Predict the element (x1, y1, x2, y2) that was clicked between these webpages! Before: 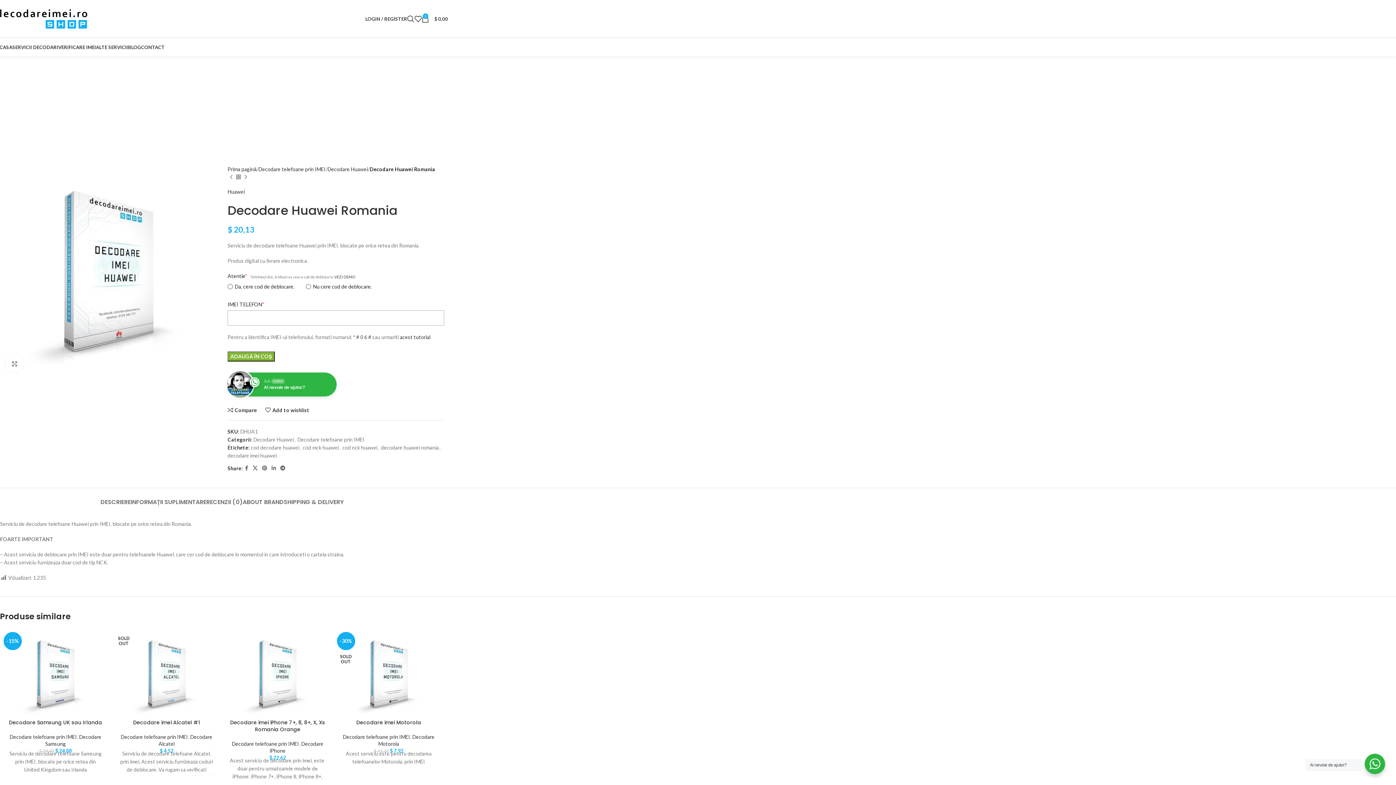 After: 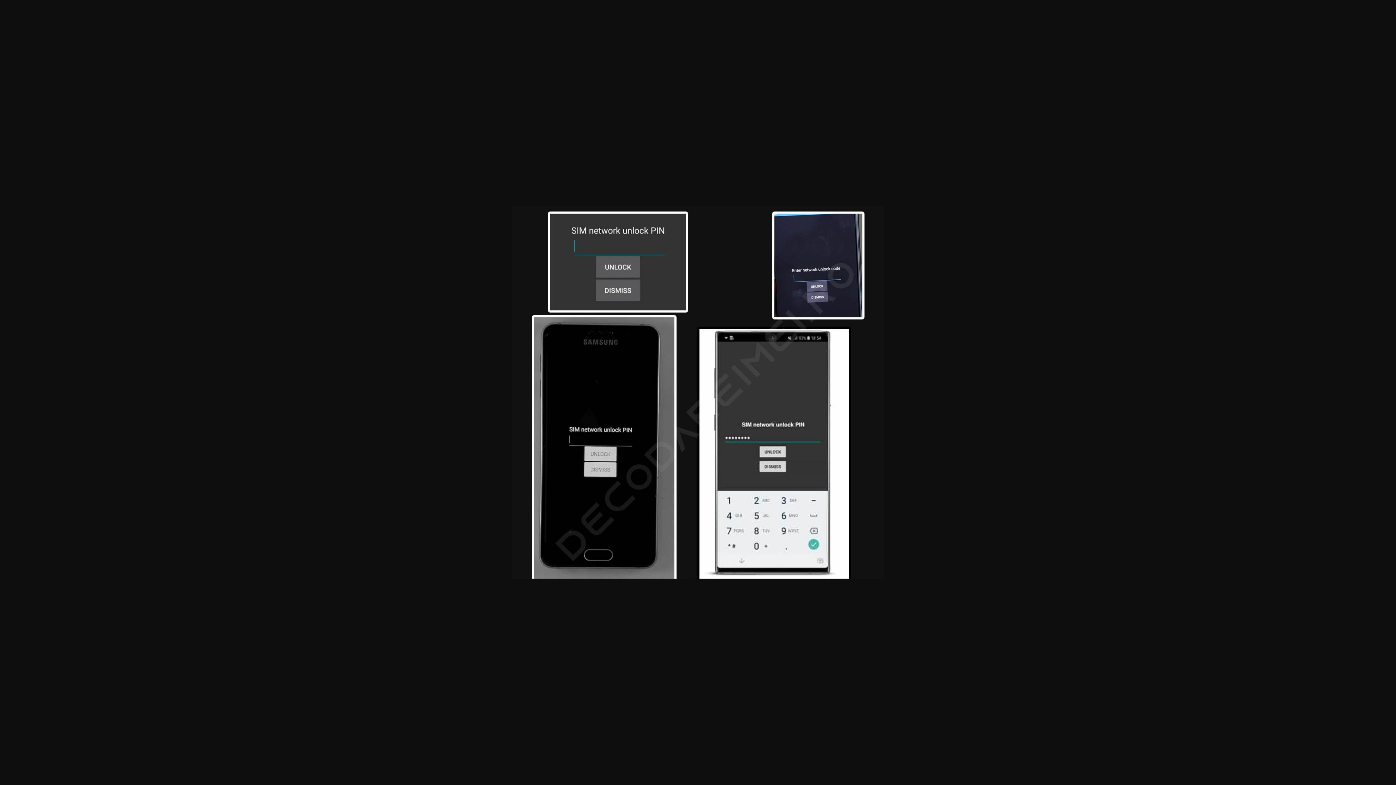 Action: label: VEZI DEMO bbox: (334, 274, 354, 279)